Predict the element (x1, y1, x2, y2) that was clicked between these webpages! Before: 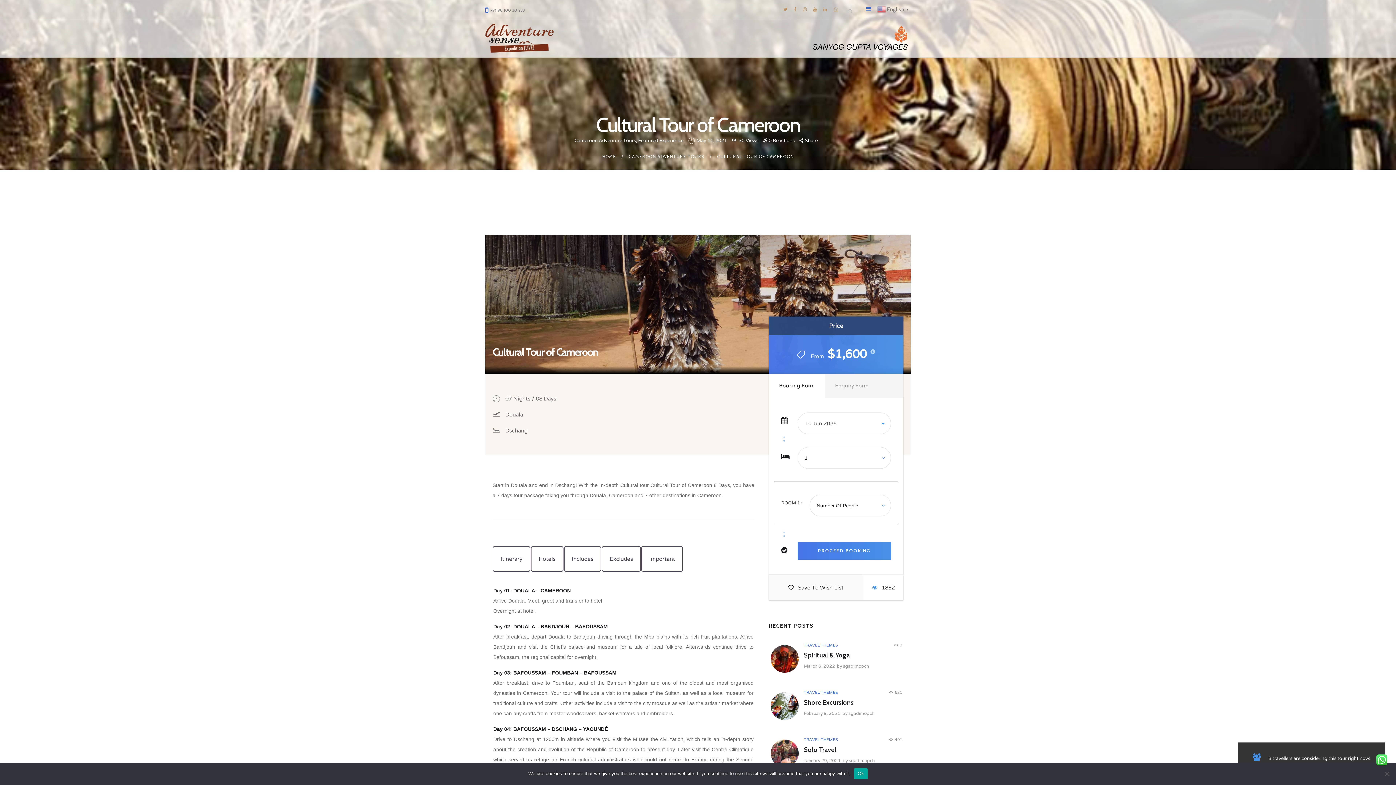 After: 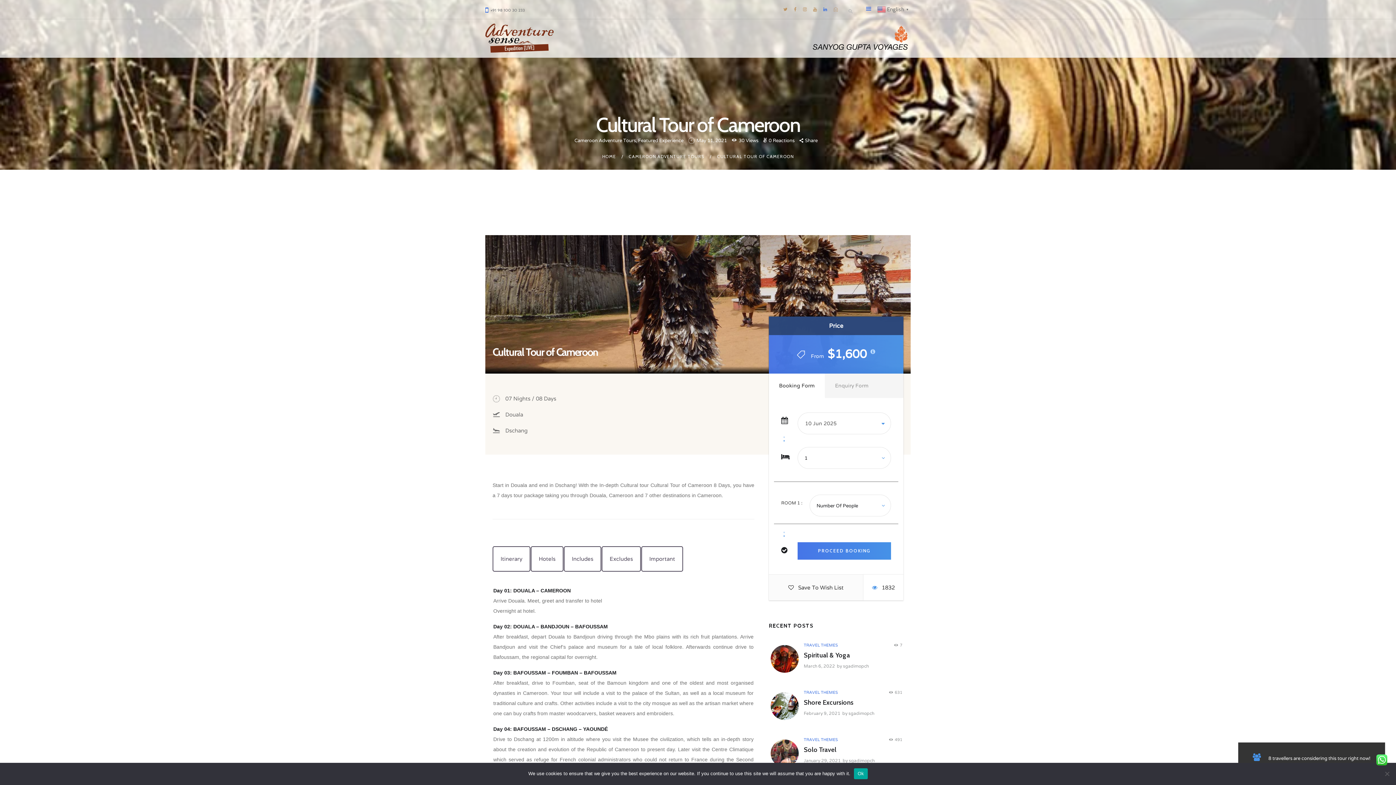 Action: bbox: (823, 6, 830, 12)